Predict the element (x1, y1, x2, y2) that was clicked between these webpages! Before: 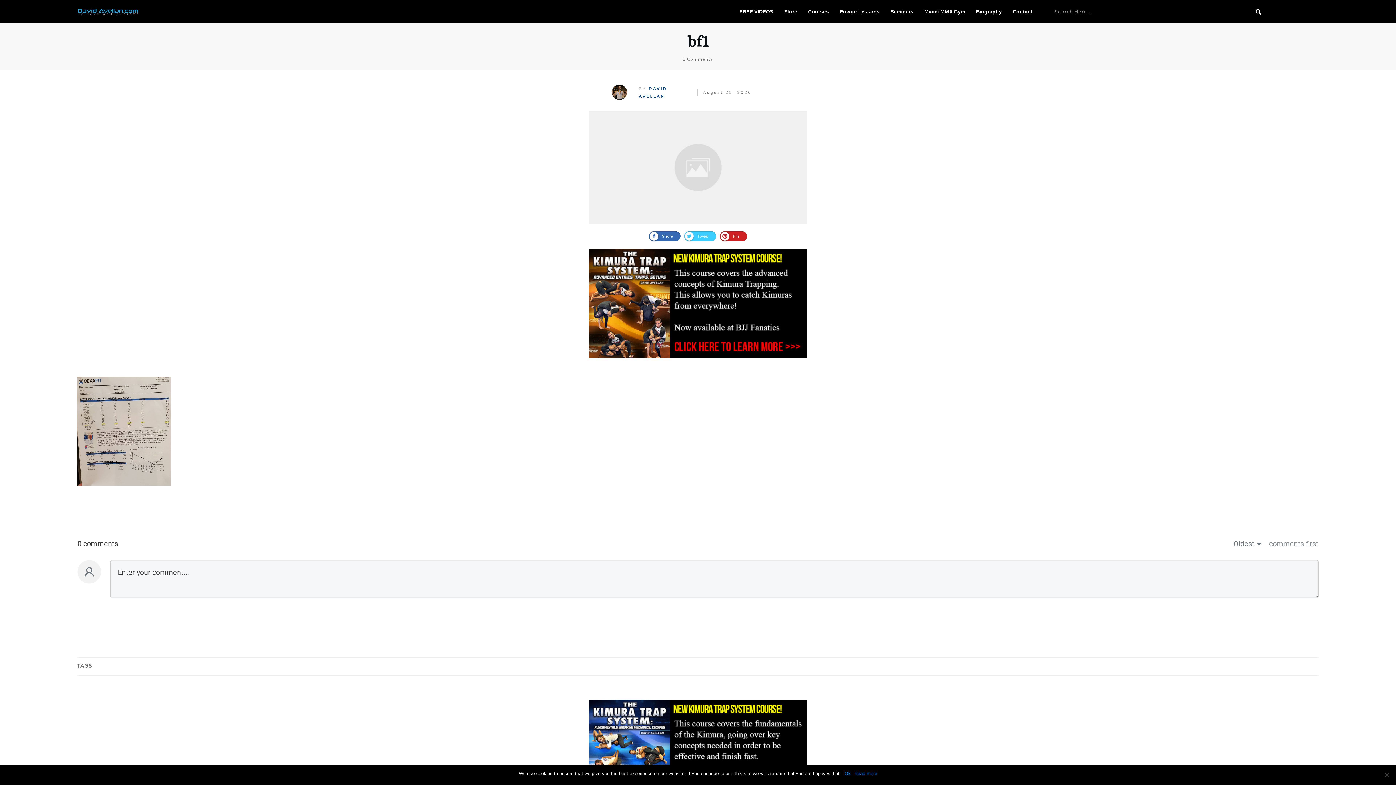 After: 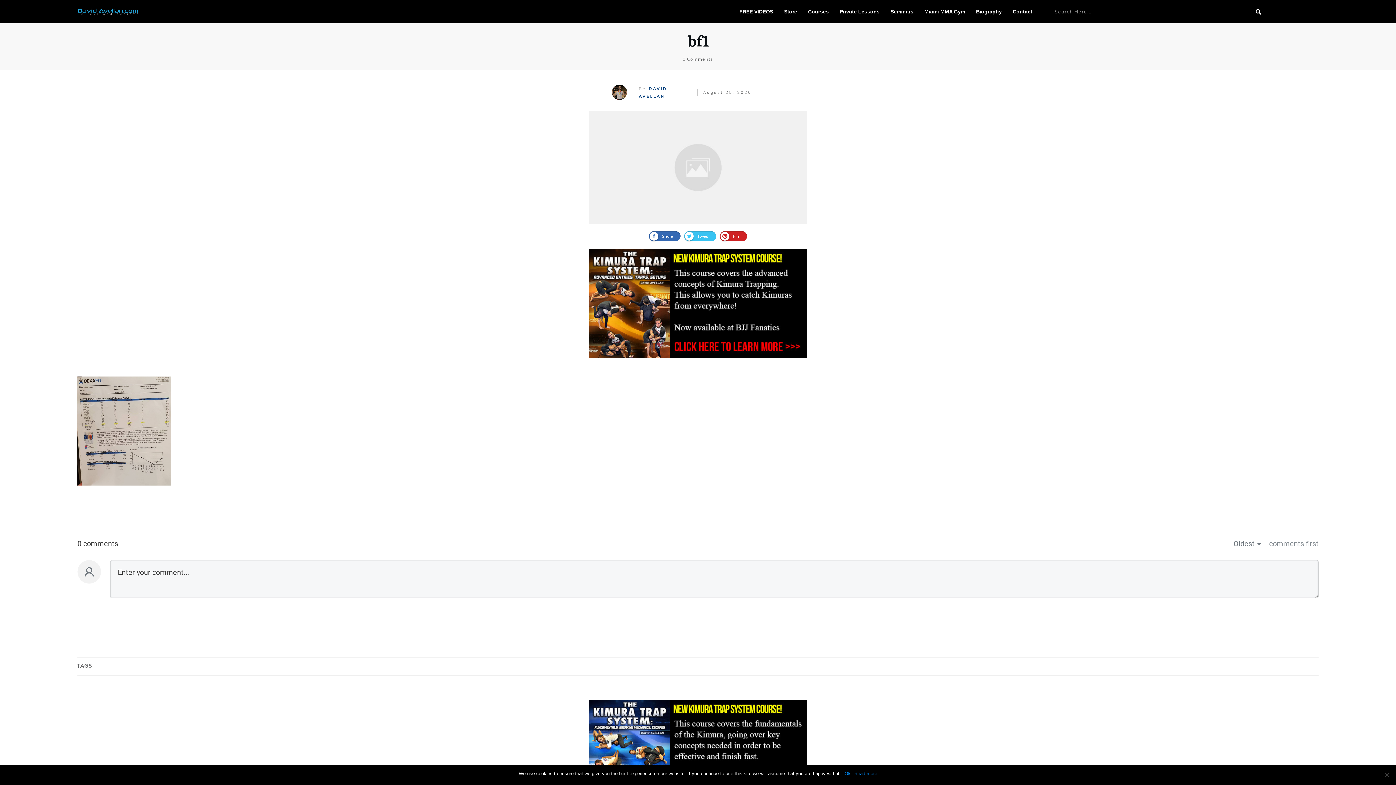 Action: bbox: (684, 231, 716, 241) label: Tweet